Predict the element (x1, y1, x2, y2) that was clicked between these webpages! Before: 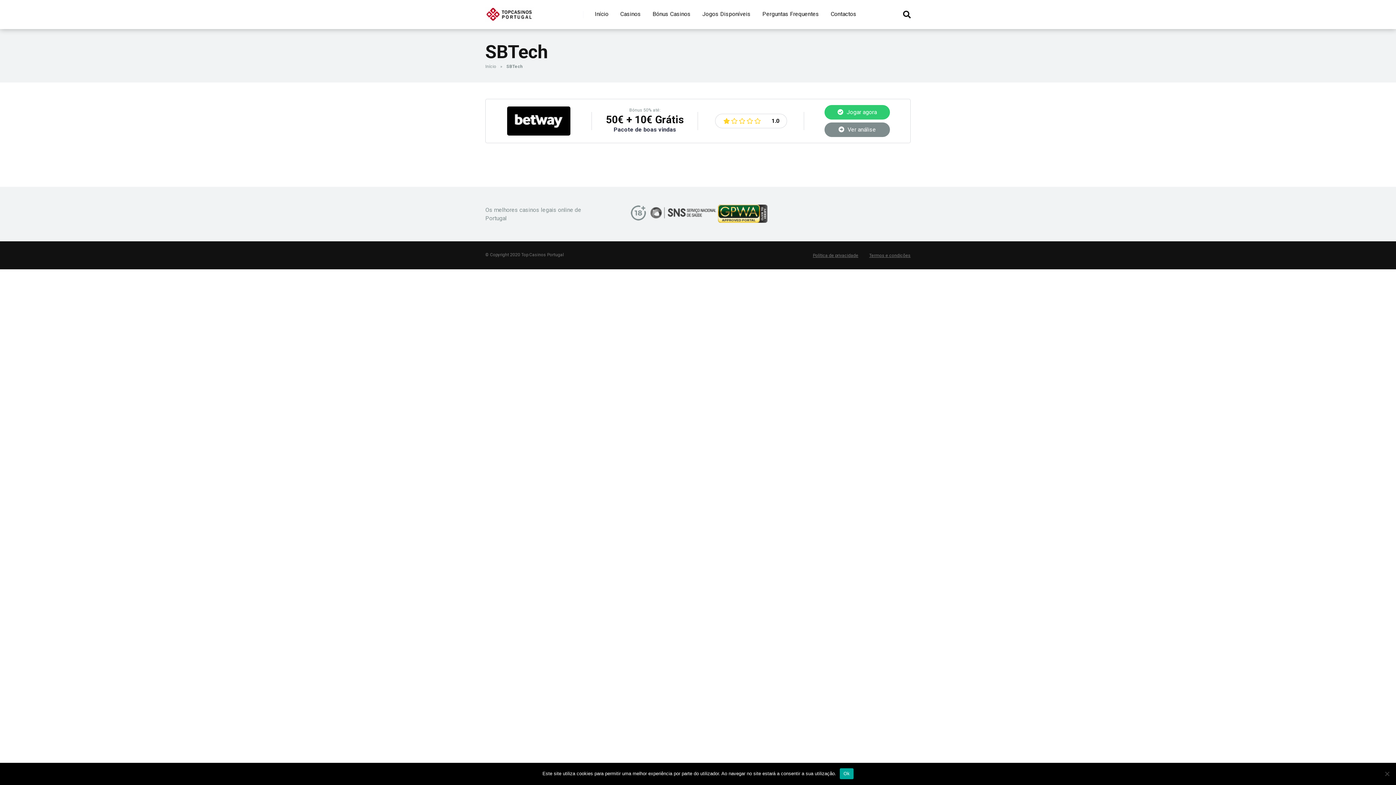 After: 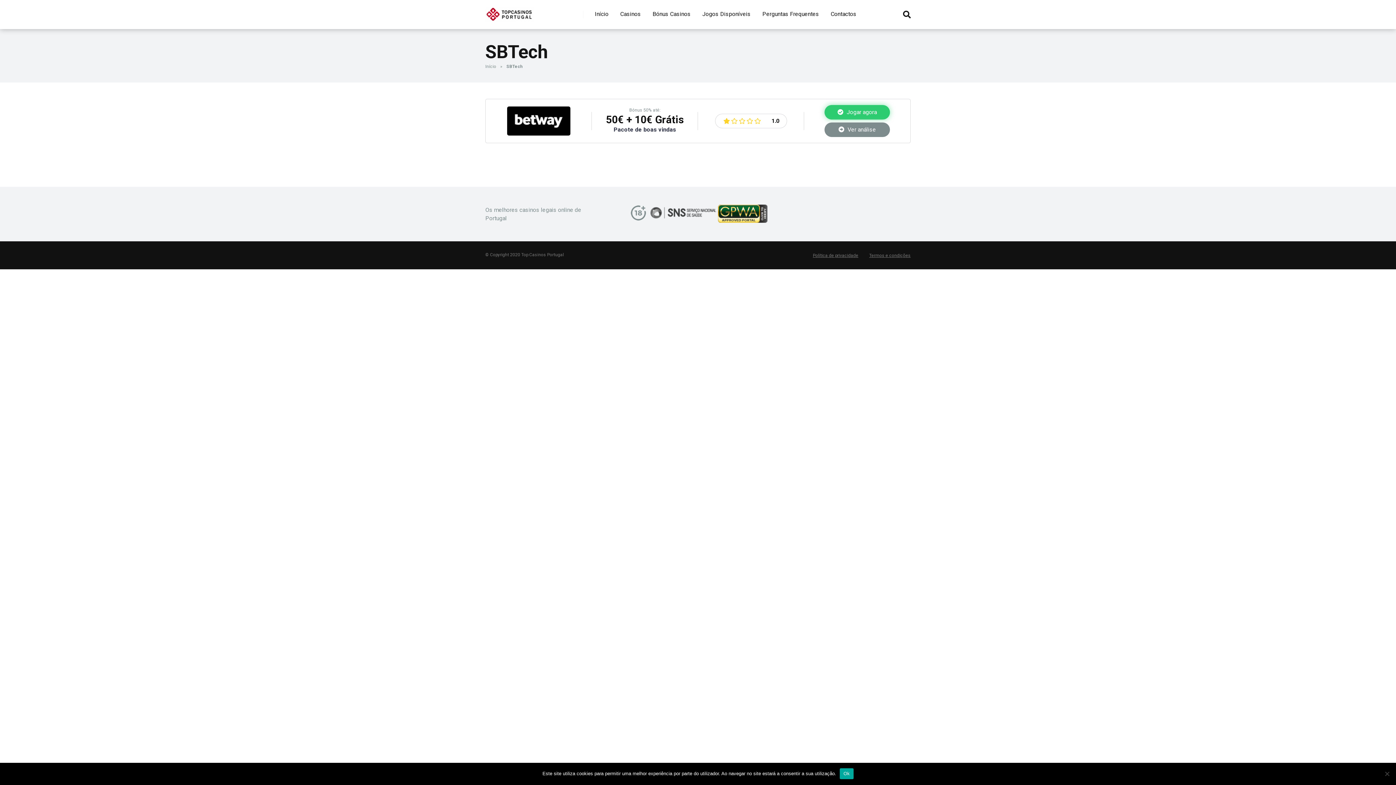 Action: label:  Jogar agora bbox: (824, 105, 890, 119)